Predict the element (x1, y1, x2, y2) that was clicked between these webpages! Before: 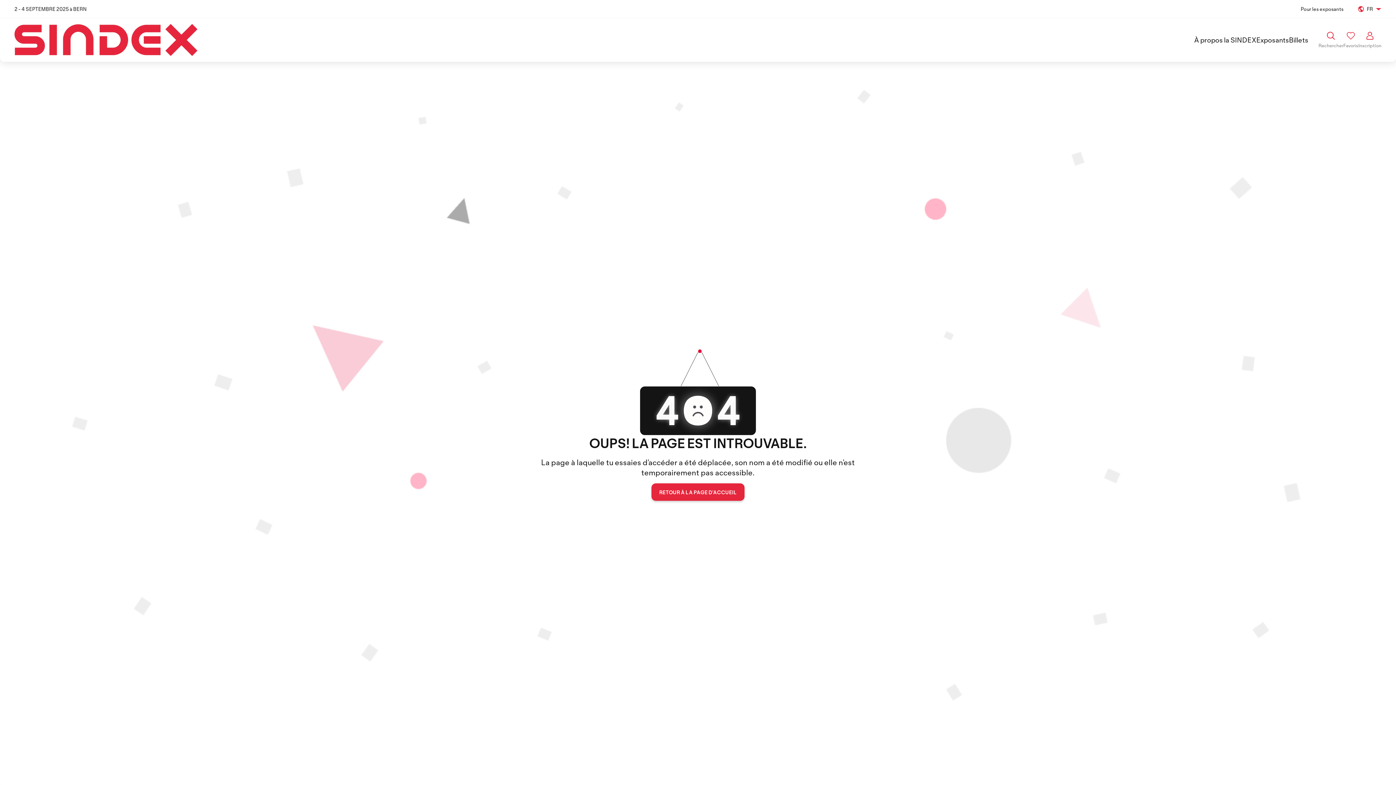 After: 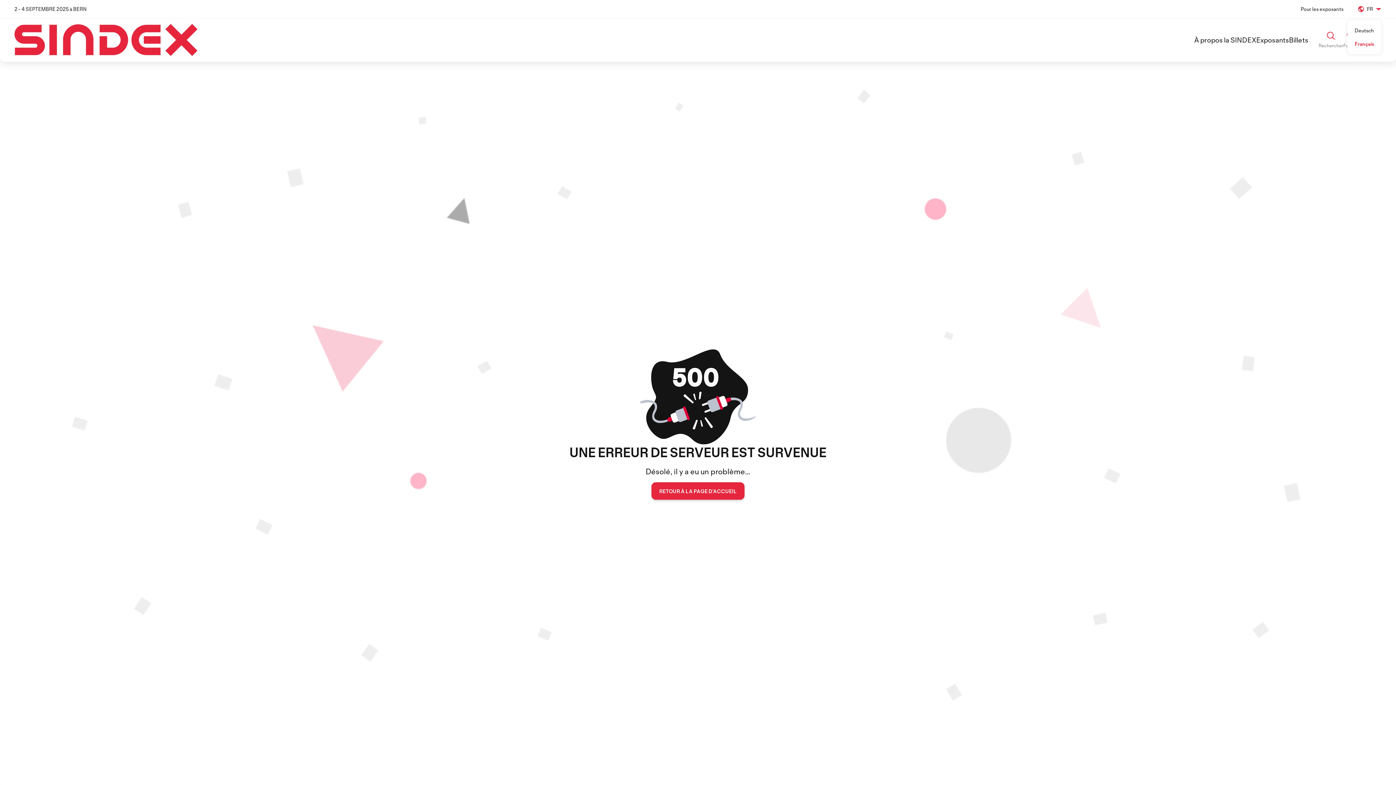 Action: label: Inscription bbox: (1358, 31, 1381, 48)